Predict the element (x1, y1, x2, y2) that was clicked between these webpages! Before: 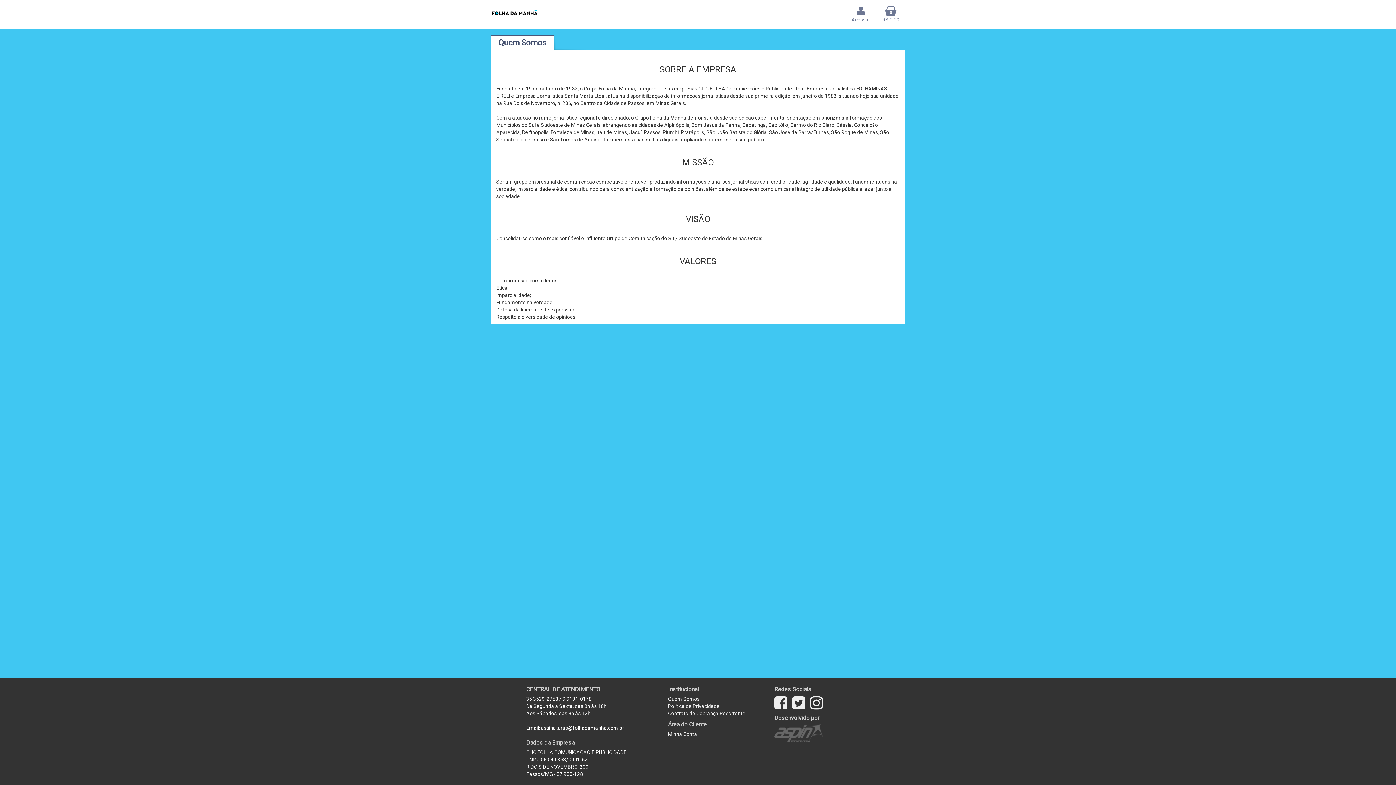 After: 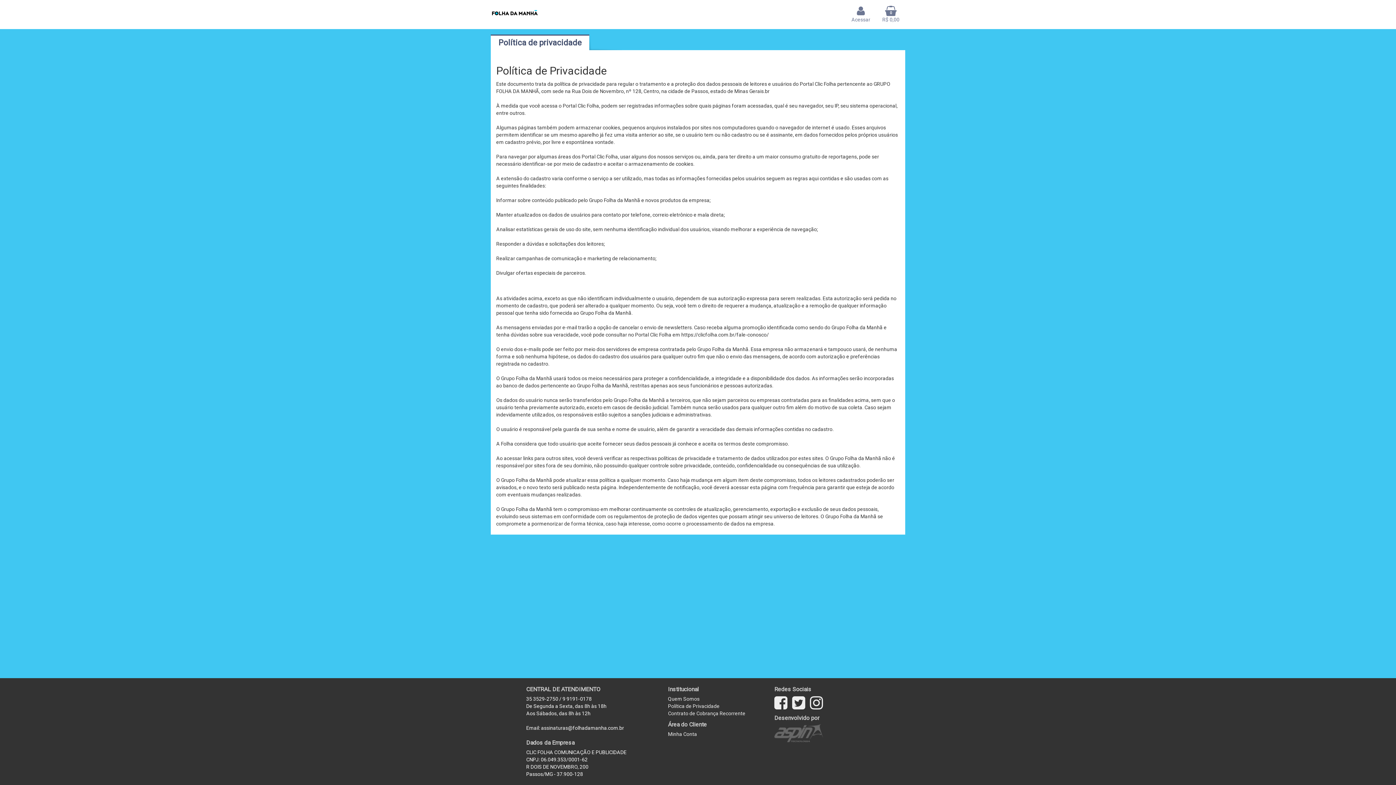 Action: label: Política de Privacidade bbox: (668, 703, 719, 709)